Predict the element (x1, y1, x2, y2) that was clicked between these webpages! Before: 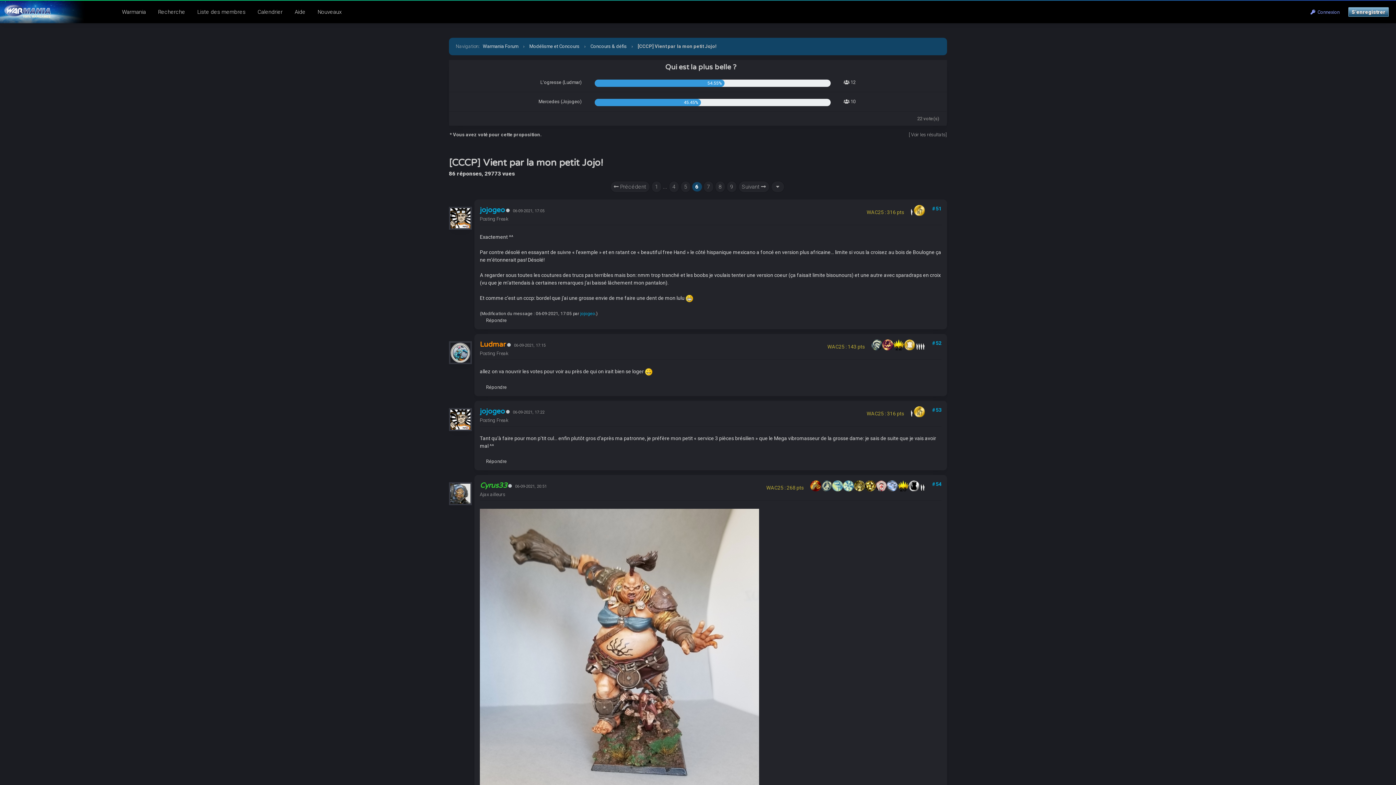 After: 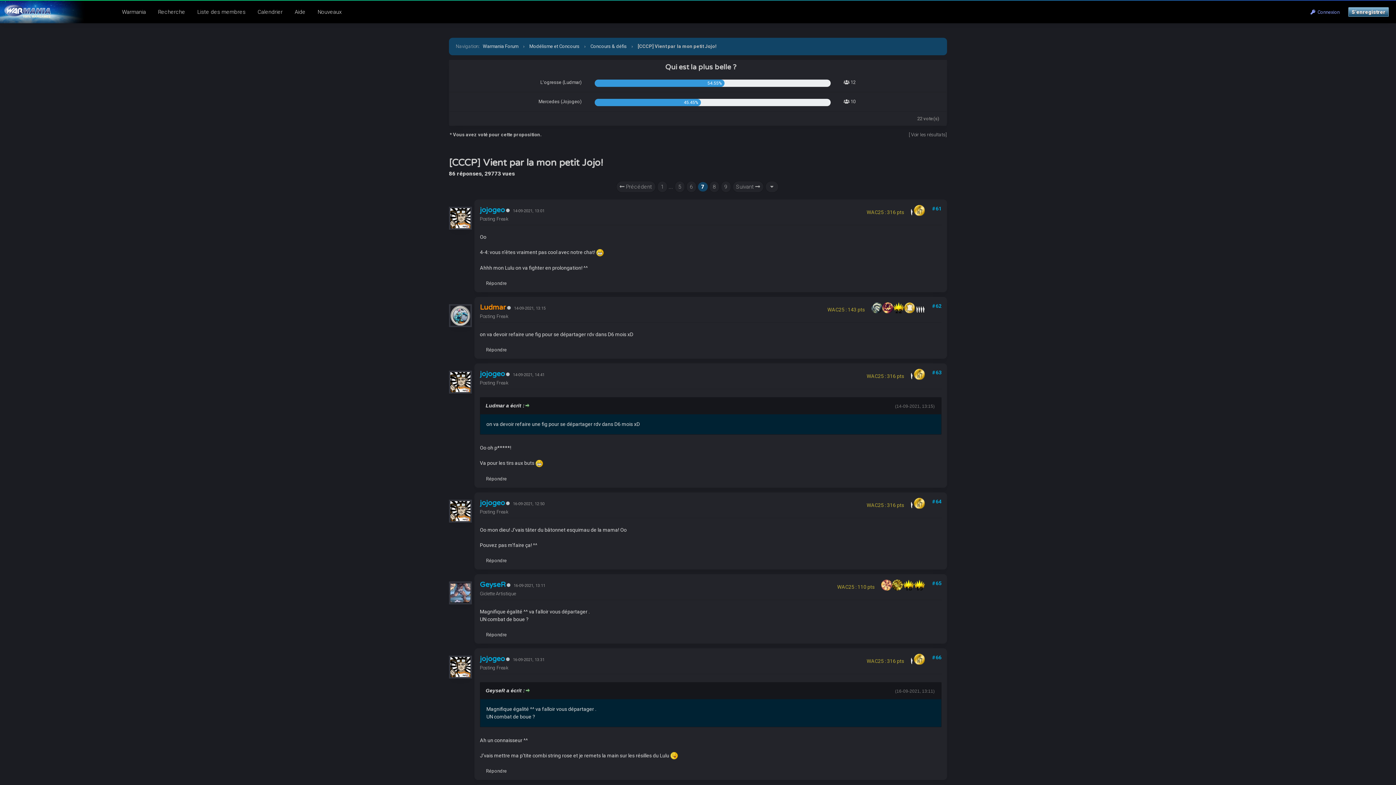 Action: bbox: (703, 181, 713, 192) label: 7